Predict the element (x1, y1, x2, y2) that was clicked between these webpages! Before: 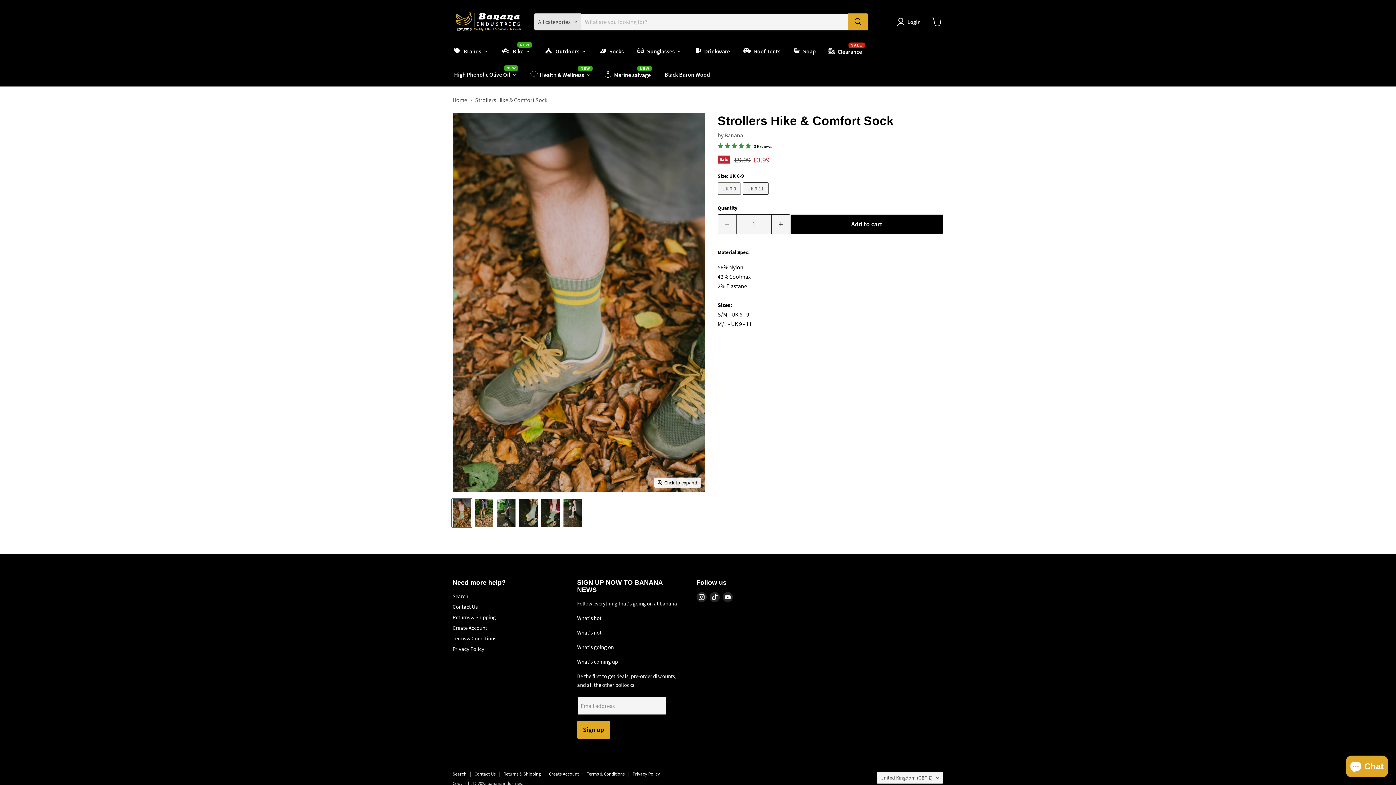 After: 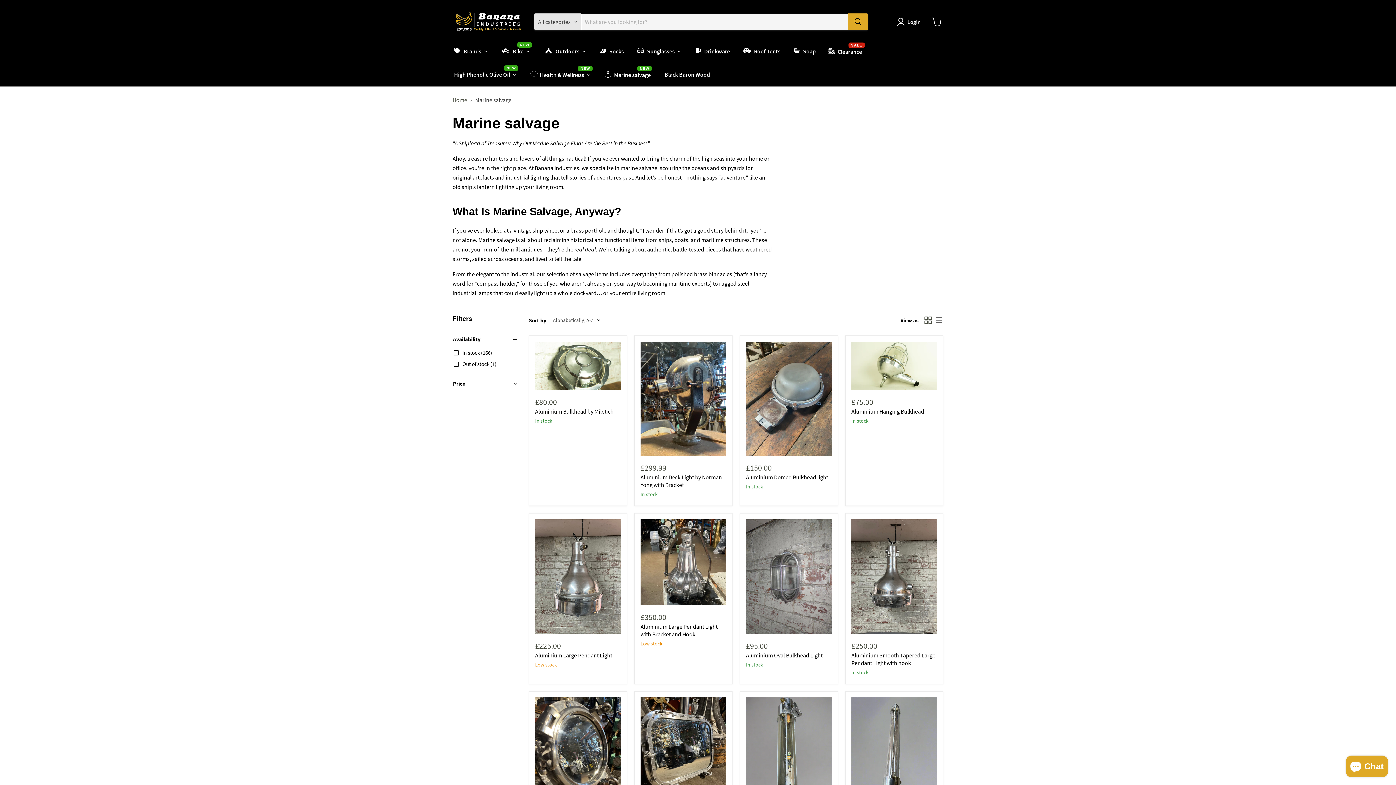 Action: label: Marine salvage bbox: (598, 66, 657, 83)